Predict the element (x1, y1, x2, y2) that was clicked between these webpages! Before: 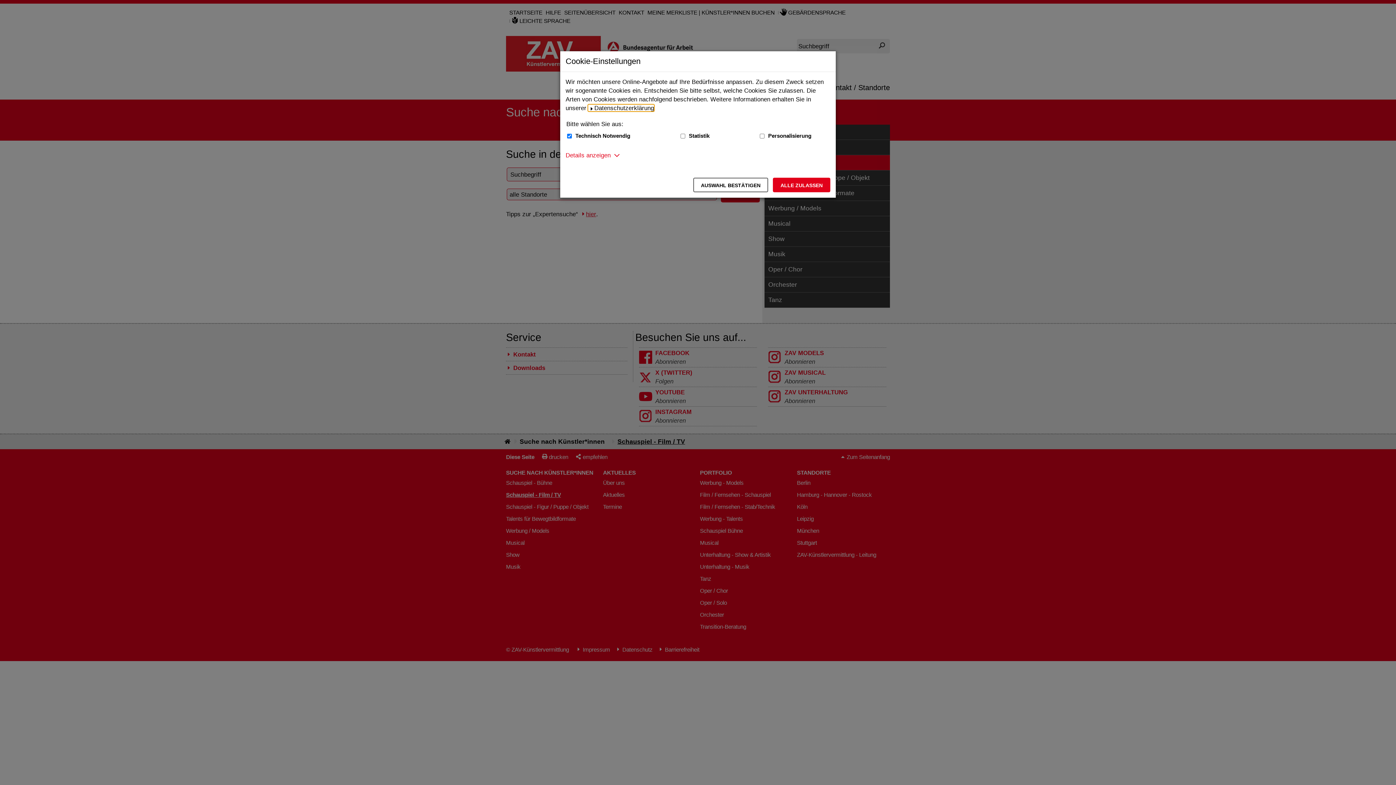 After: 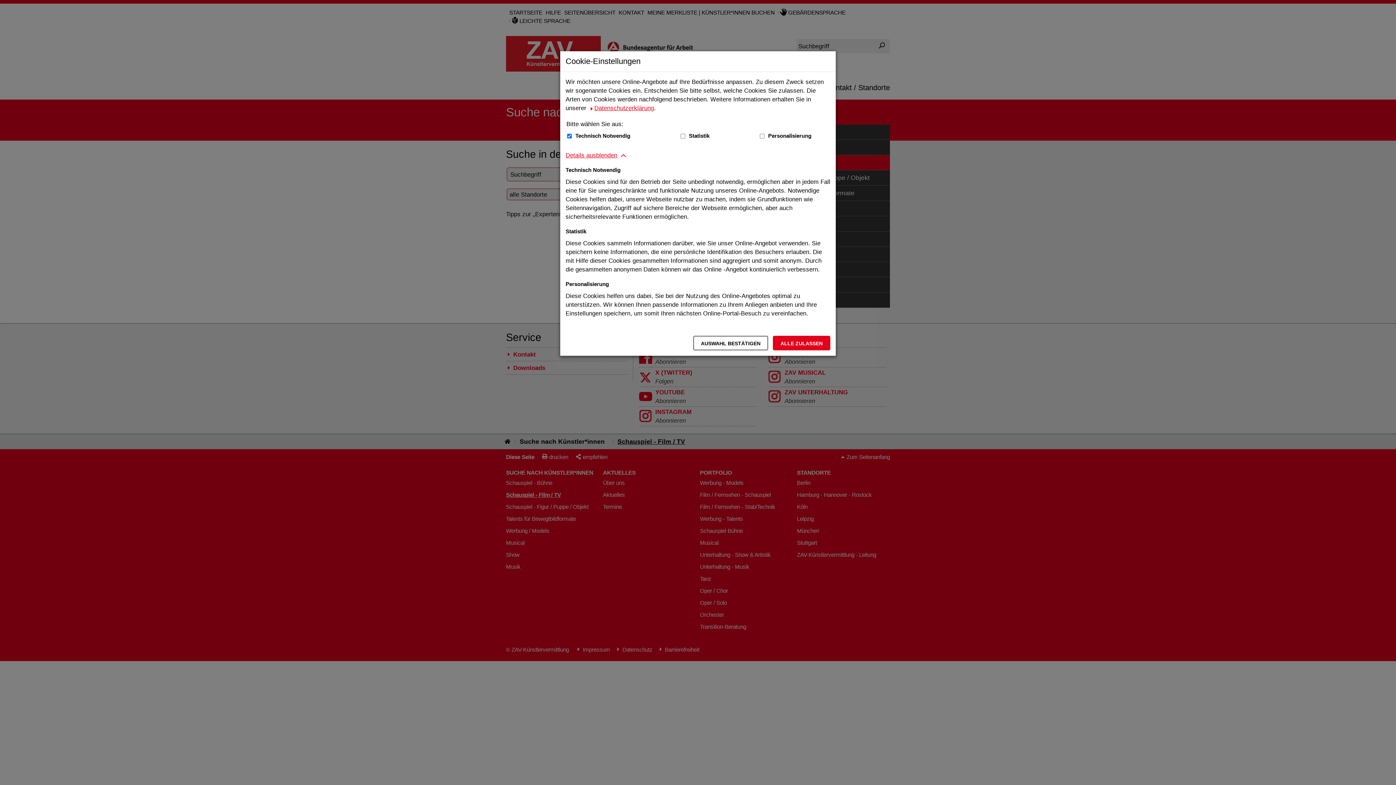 Action: bbox: (565, 150, 610, 159) label: Details anzeigen zum Thema Cookies - ausklappen